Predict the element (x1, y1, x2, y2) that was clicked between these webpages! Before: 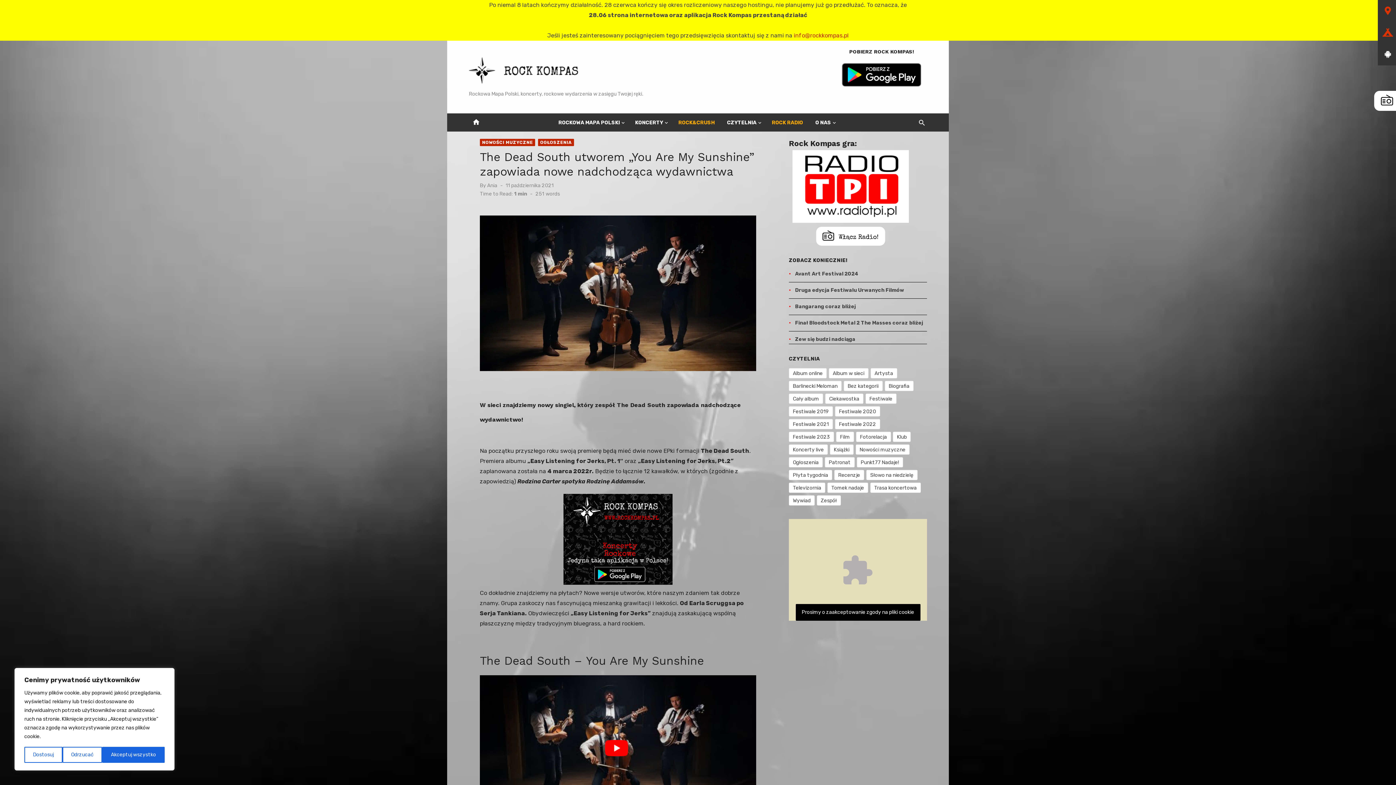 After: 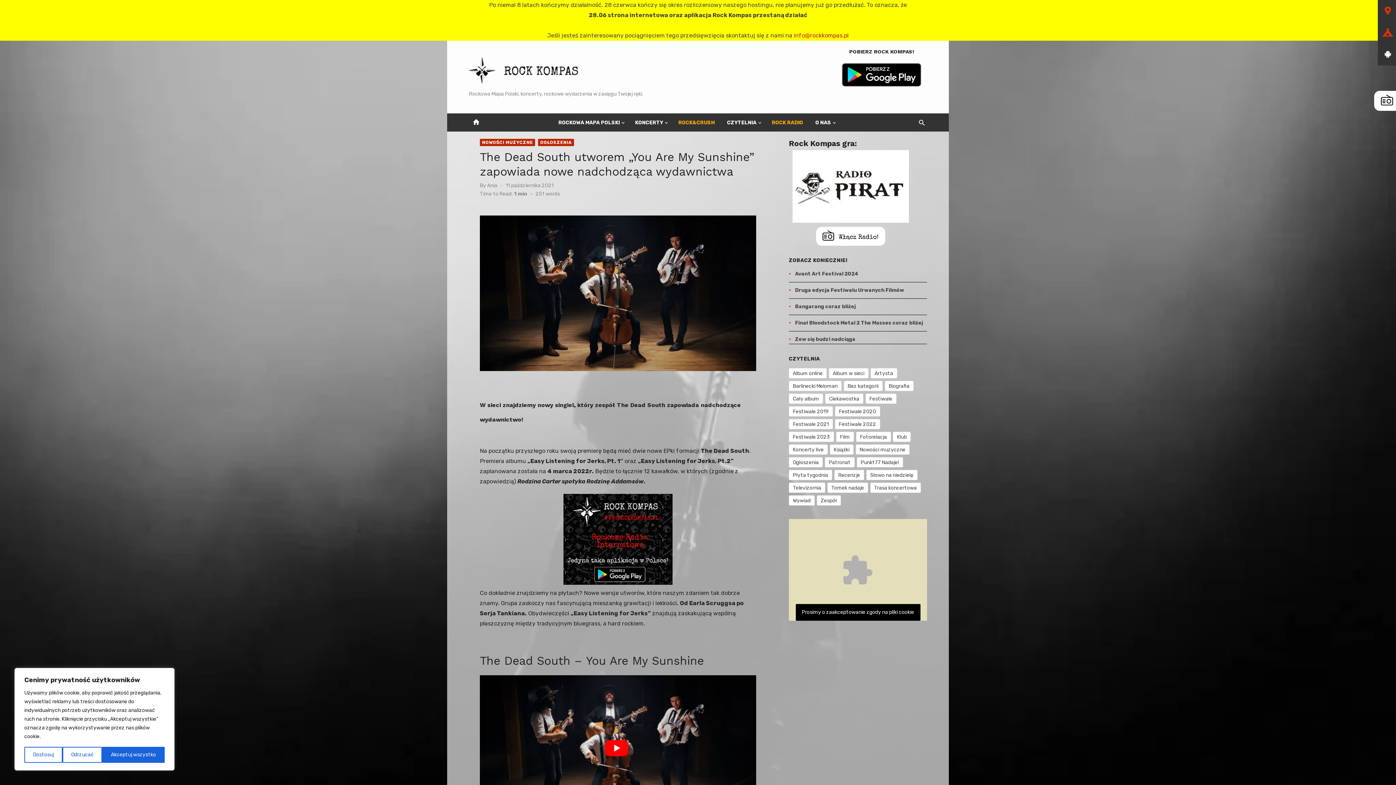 Action: label: 11 października 2021 bbox: (505, 182, 553, 189)